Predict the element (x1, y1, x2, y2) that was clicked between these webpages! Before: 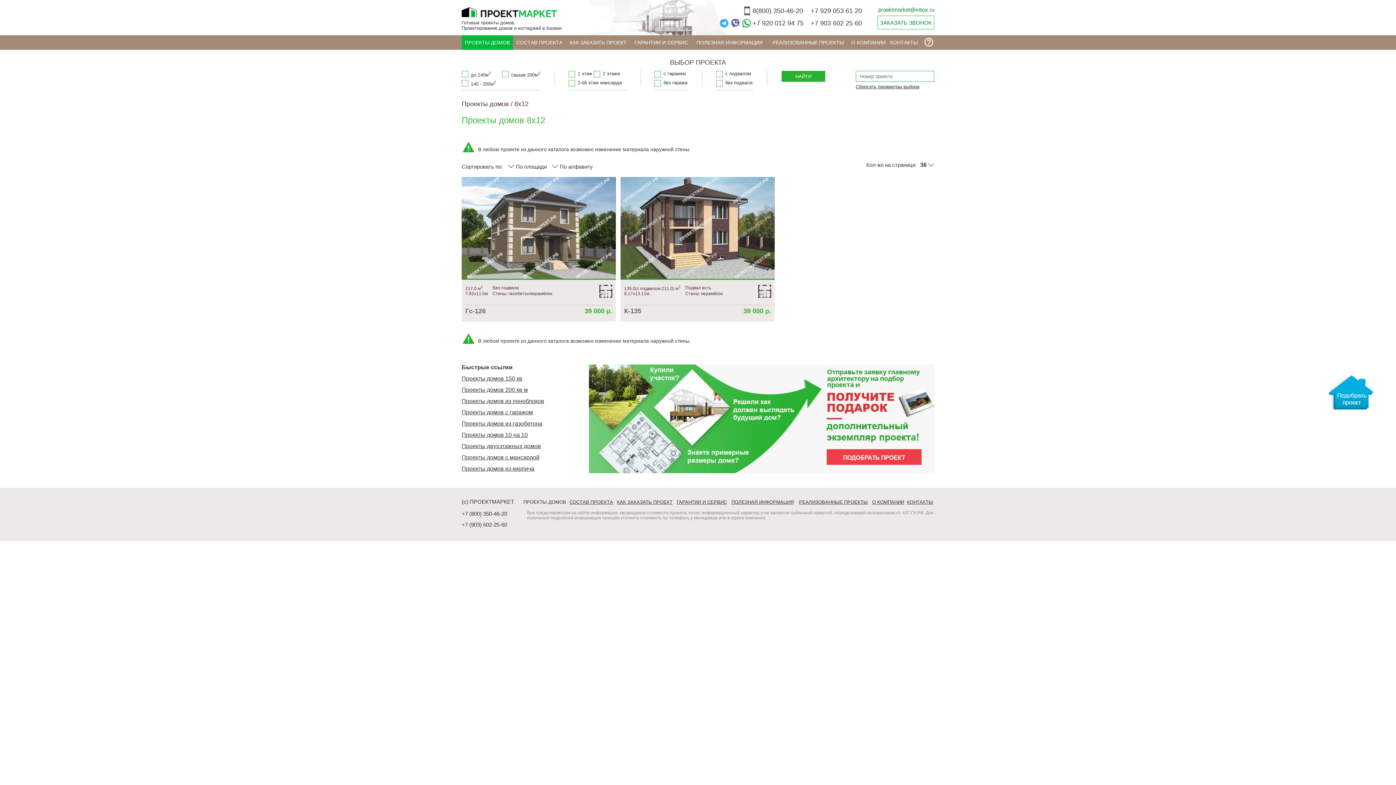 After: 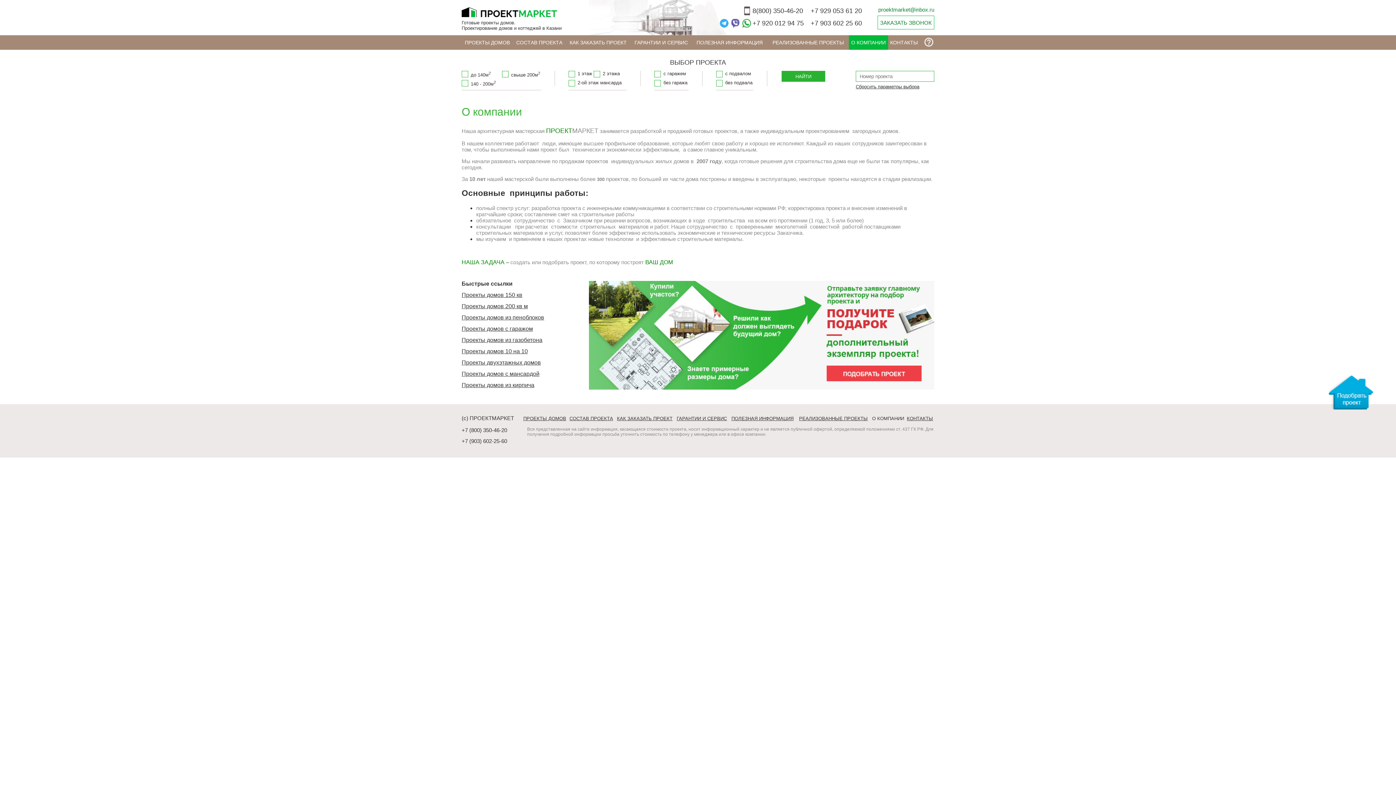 Action: label: О КОМПАНИИ bbox: (851, 39, 886, 45)